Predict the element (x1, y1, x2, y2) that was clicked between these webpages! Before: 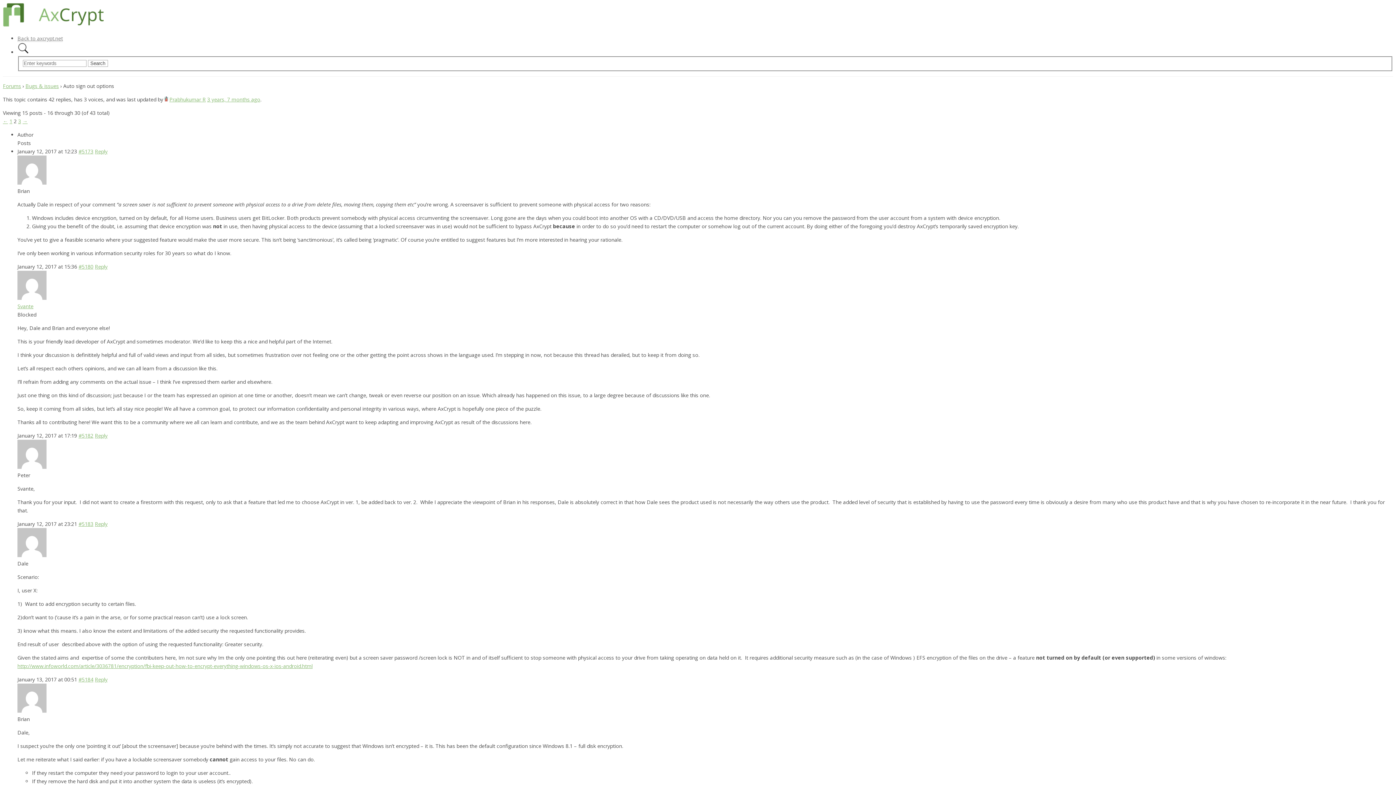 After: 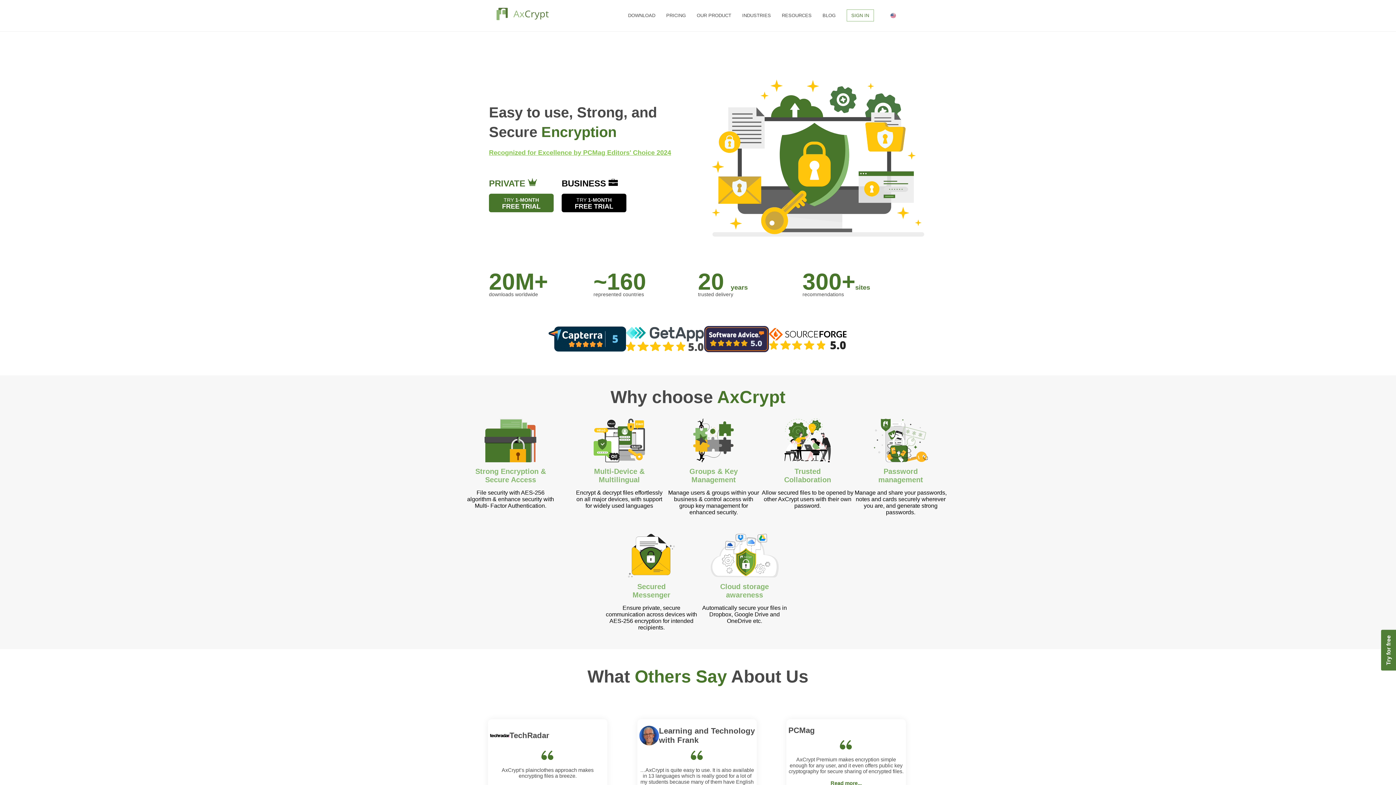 Action: label: Back to axcrypt.net bbox: (17, 34, 62, 42)